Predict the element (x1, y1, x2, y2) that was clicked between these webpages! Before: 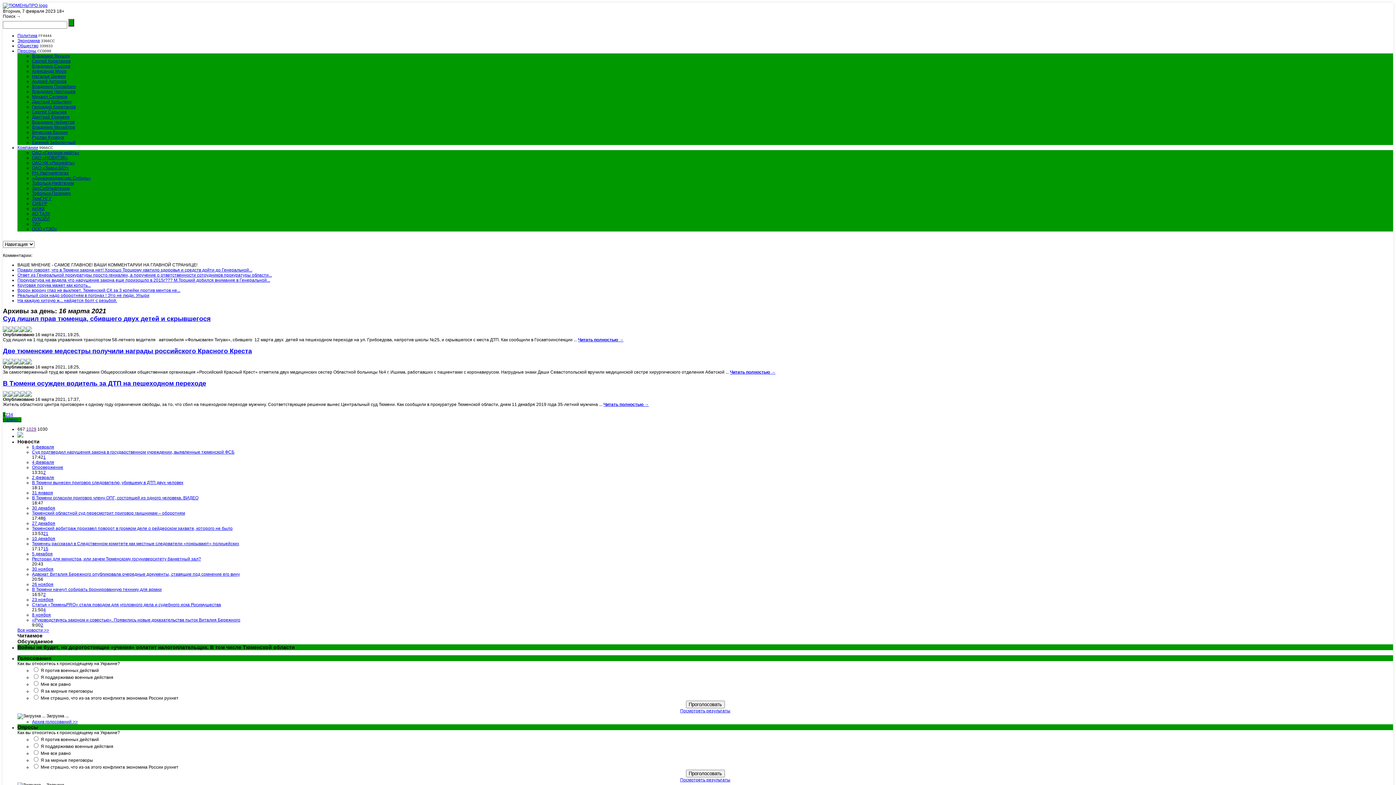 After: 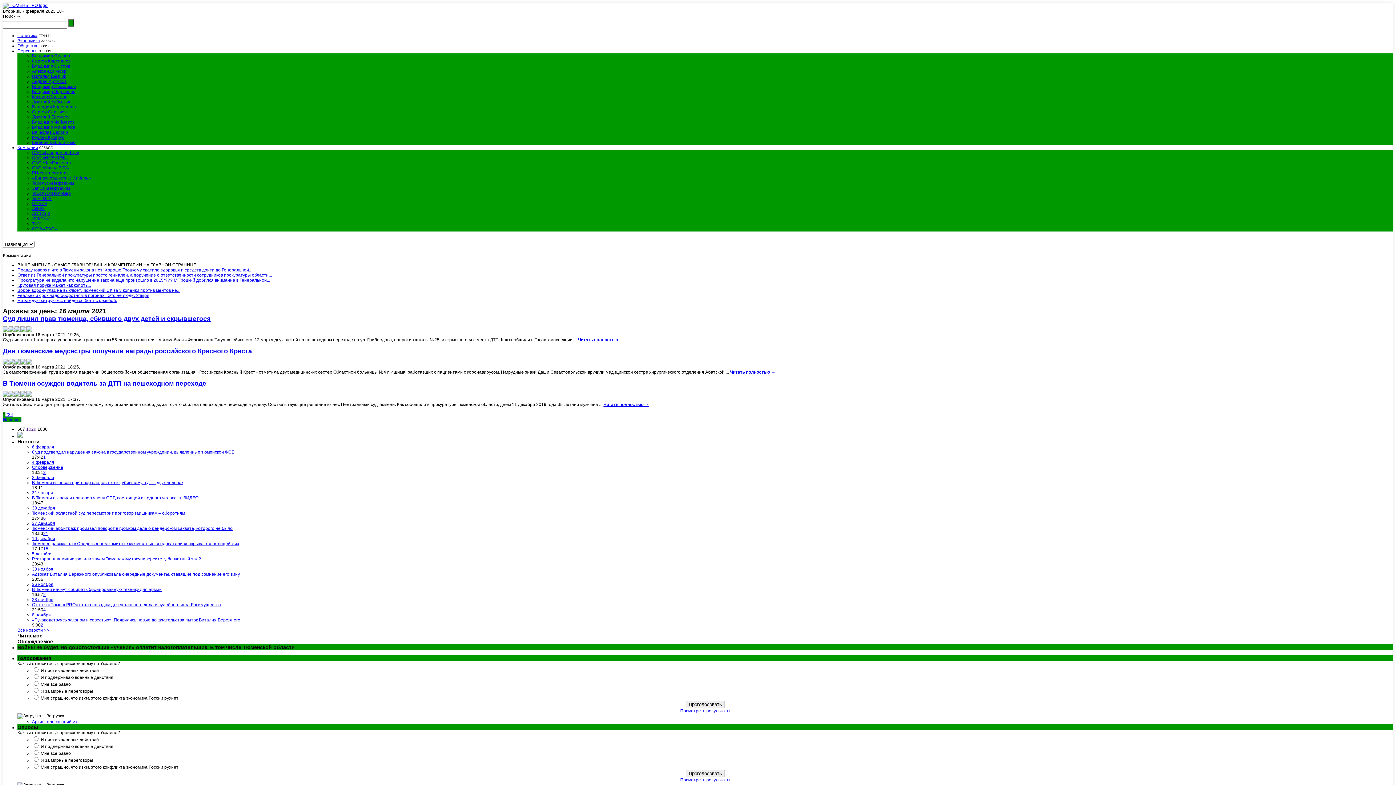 Action: label: 1029 bbox: (26, 426, 36, 432)